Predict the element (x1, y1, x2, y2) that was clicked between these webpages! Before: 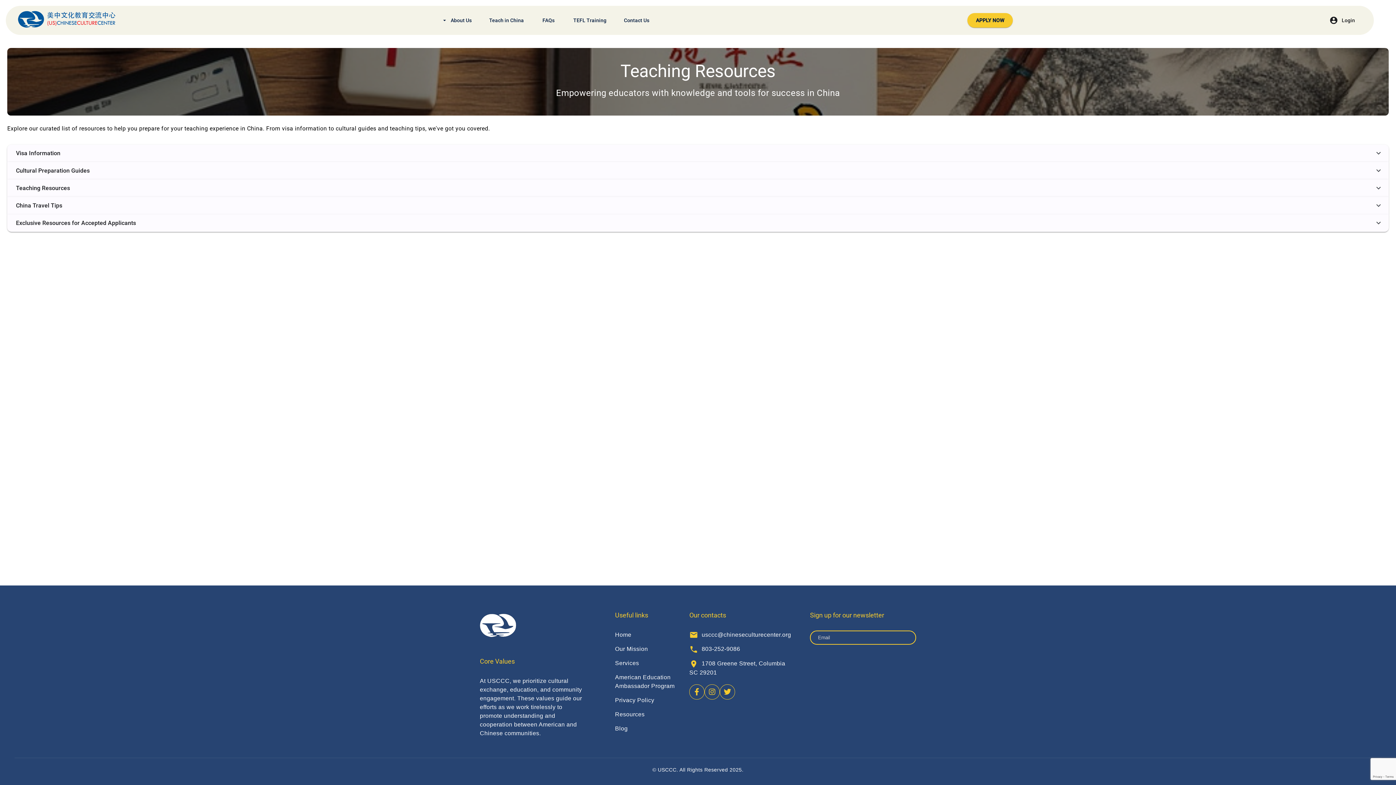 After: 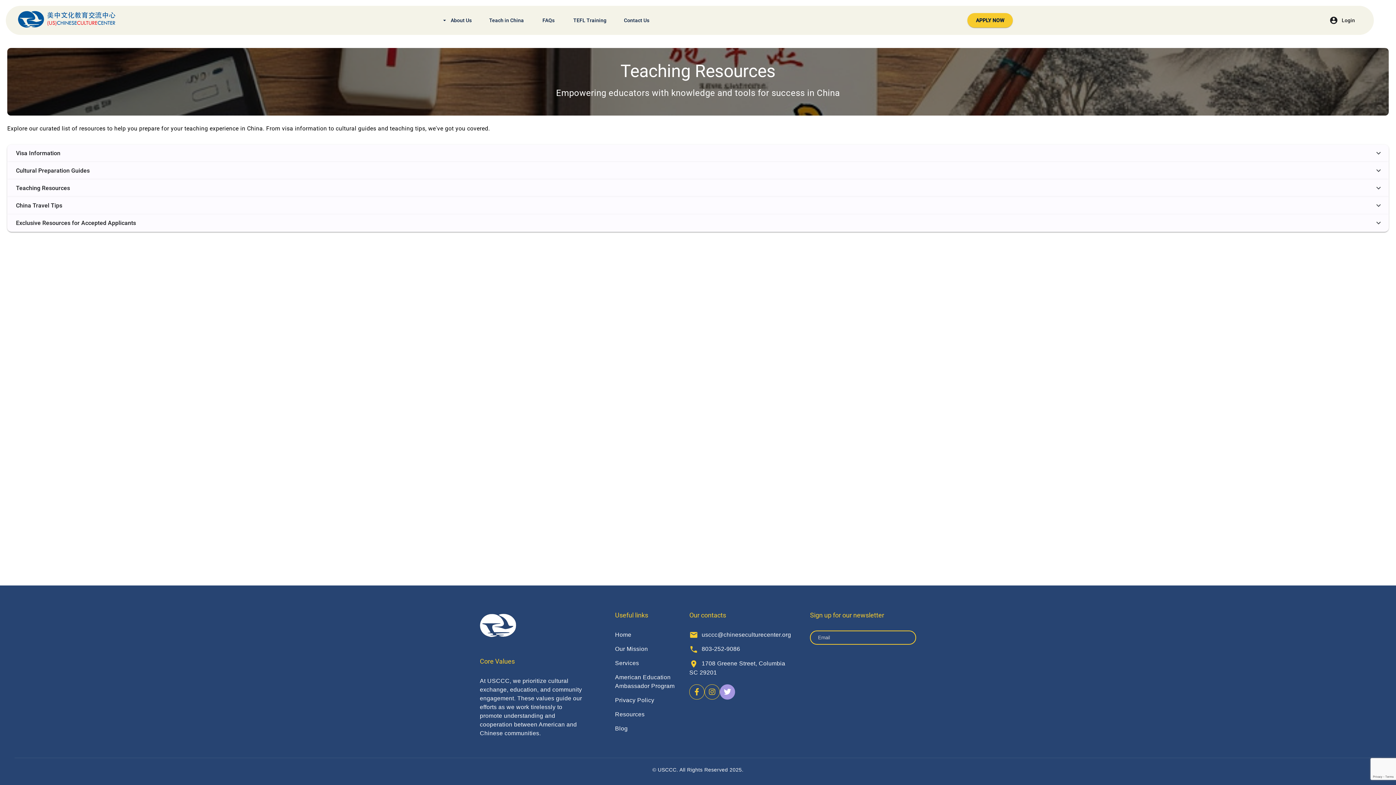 Action: bbox: (720, 684, 735, 699)